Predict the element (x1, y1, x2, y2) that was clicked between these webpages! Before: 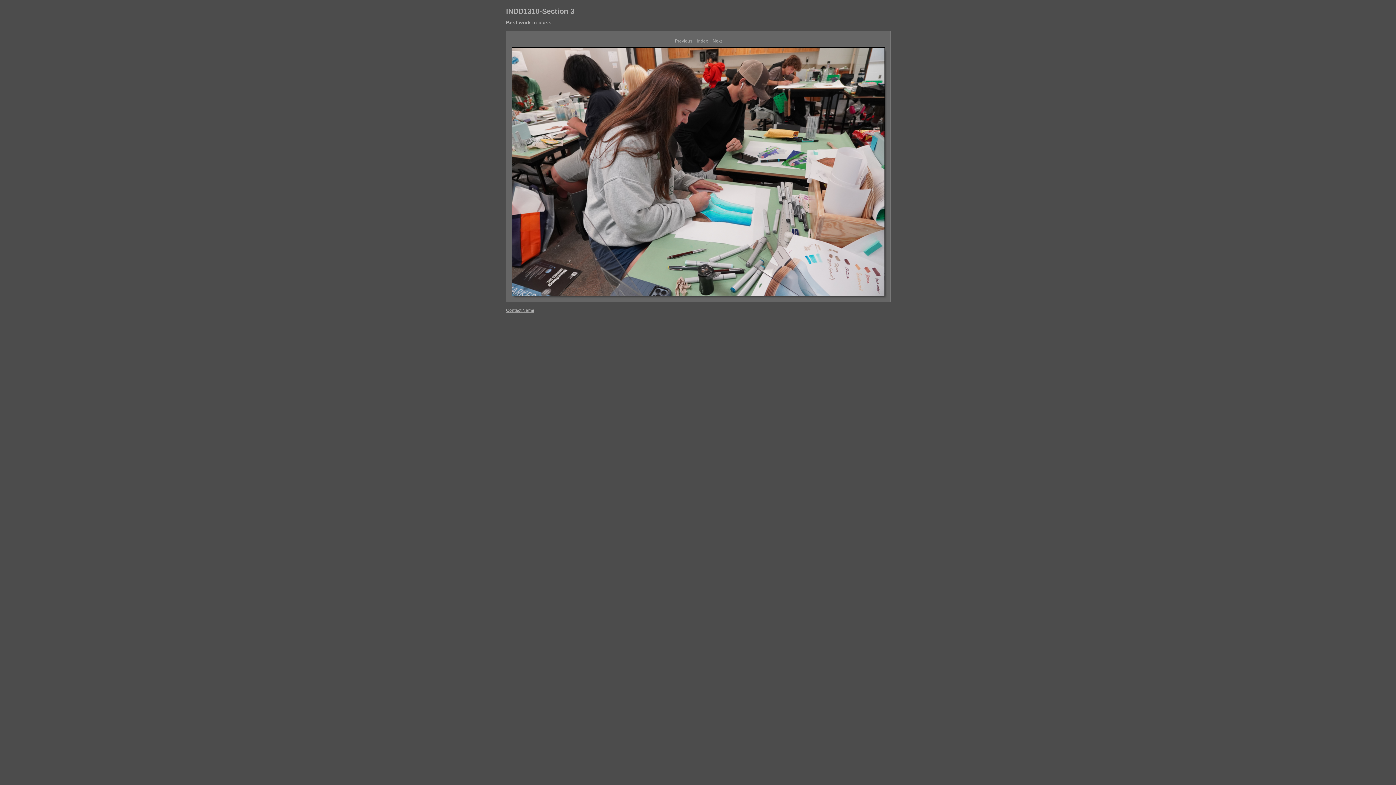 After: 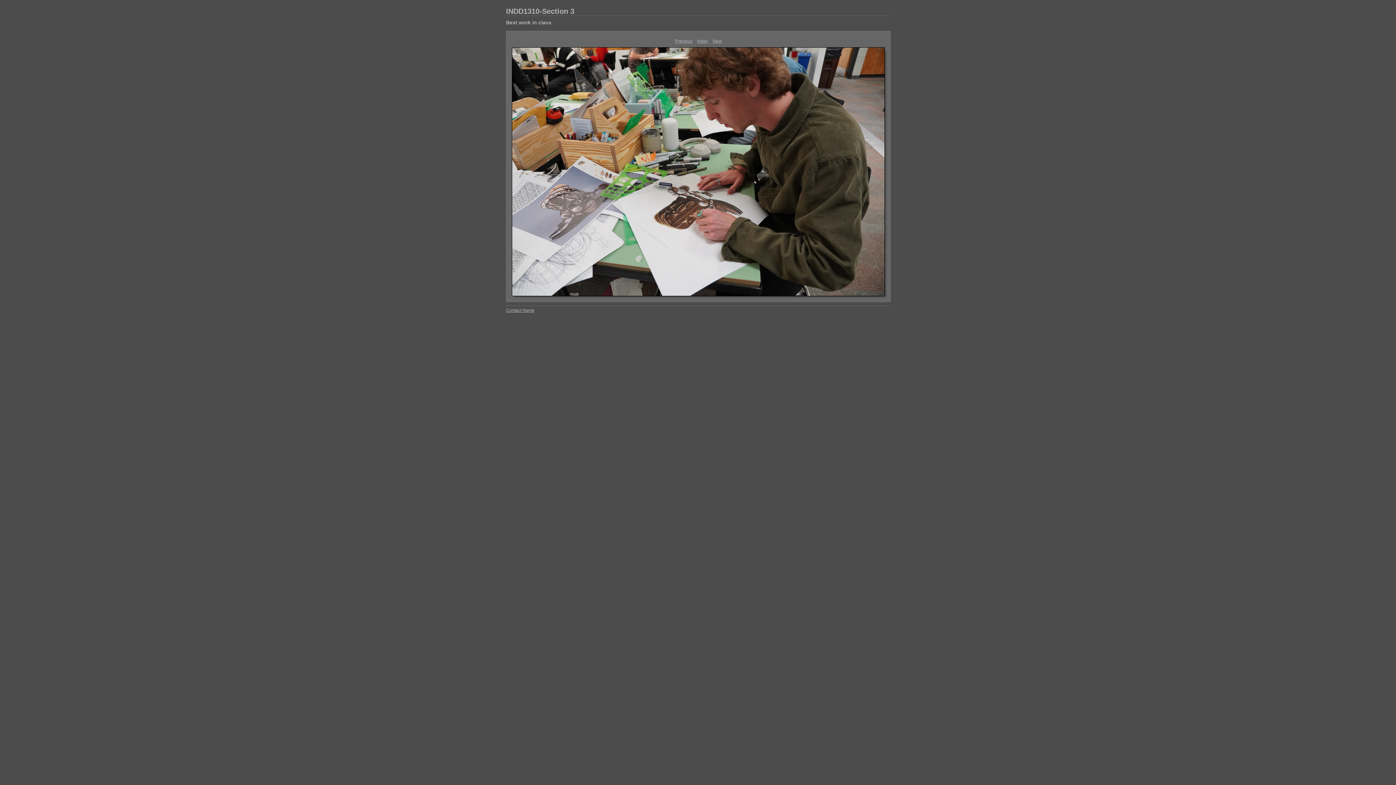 Action: label: Previous bbox: (675, 38, 692, 43)